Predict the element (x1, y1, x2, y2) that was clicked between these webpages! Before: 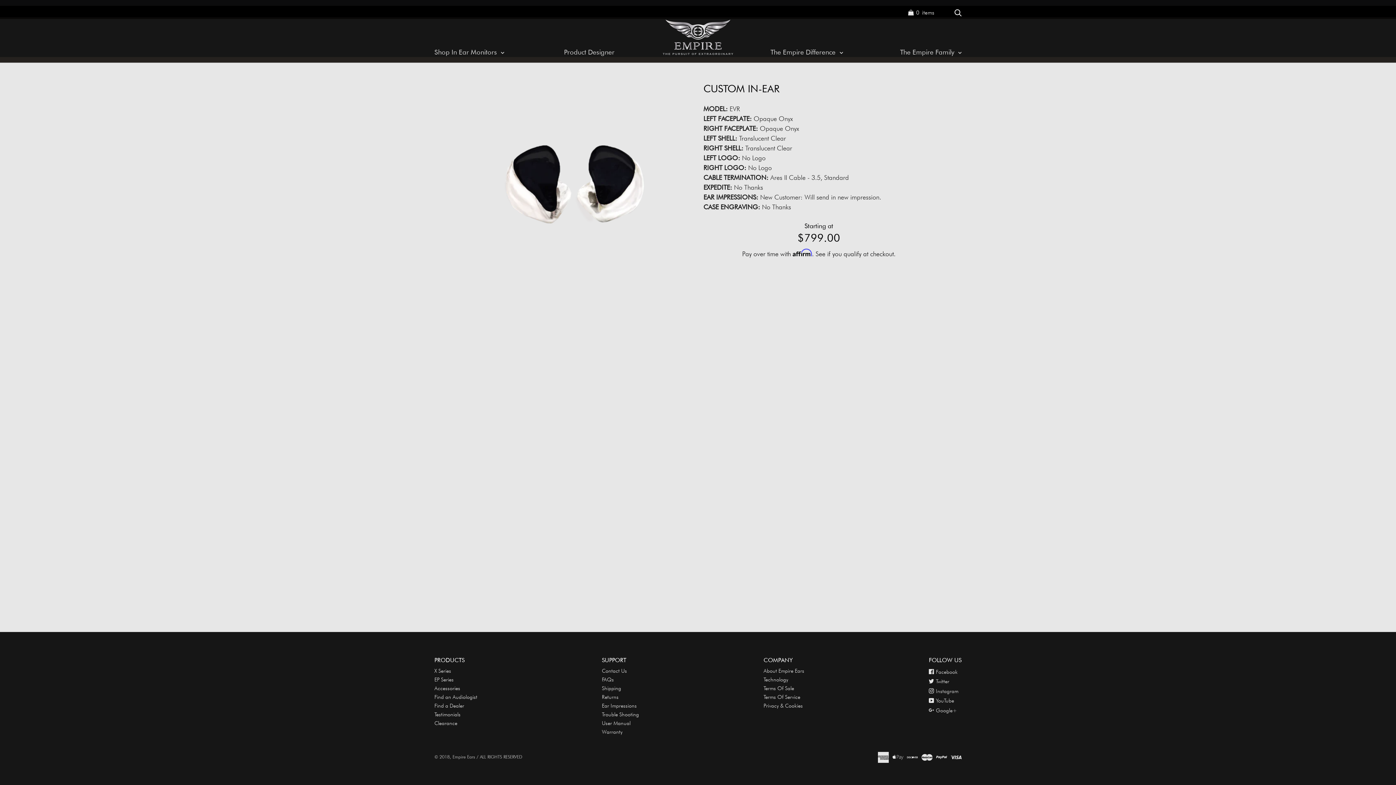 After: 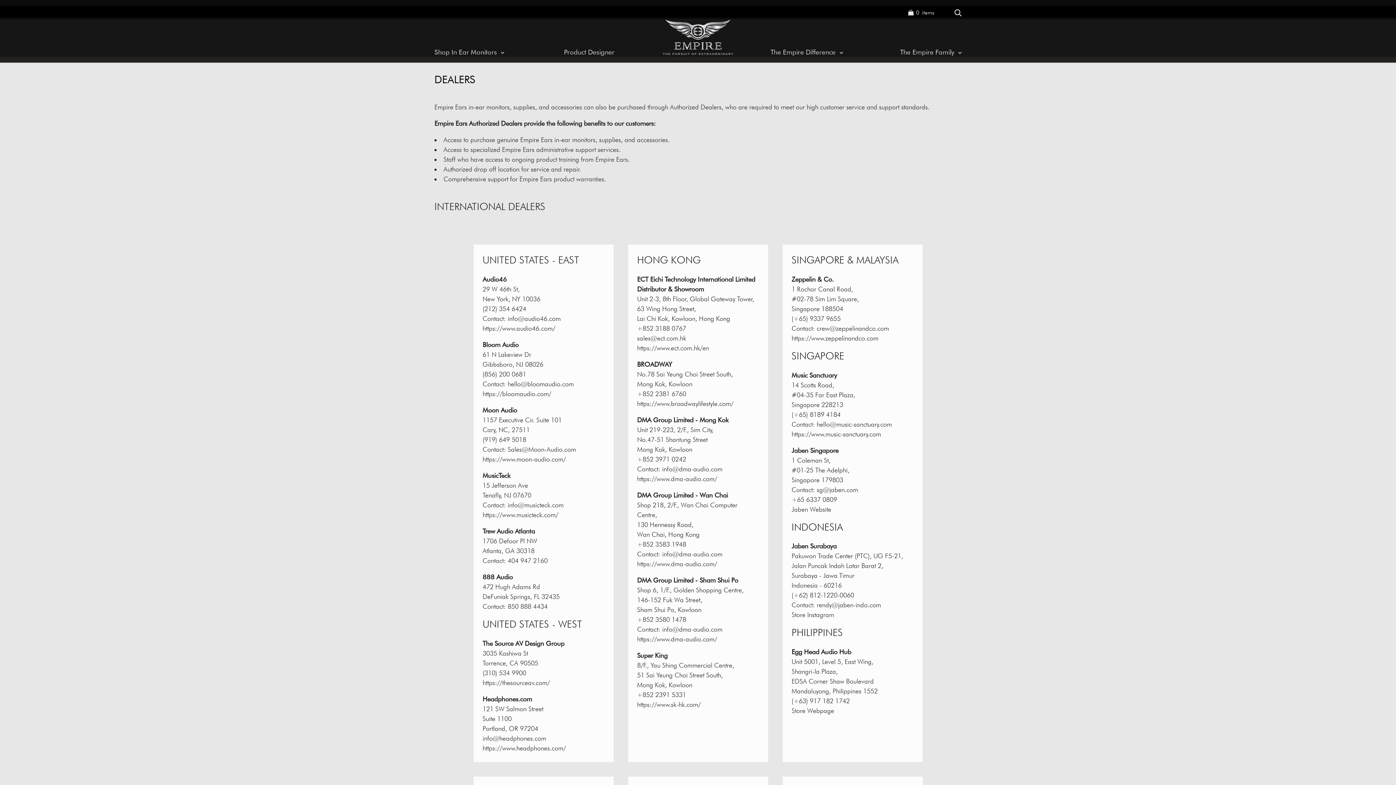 Action: label: Find a Dealer bbox: (434, 702, 464, 709)